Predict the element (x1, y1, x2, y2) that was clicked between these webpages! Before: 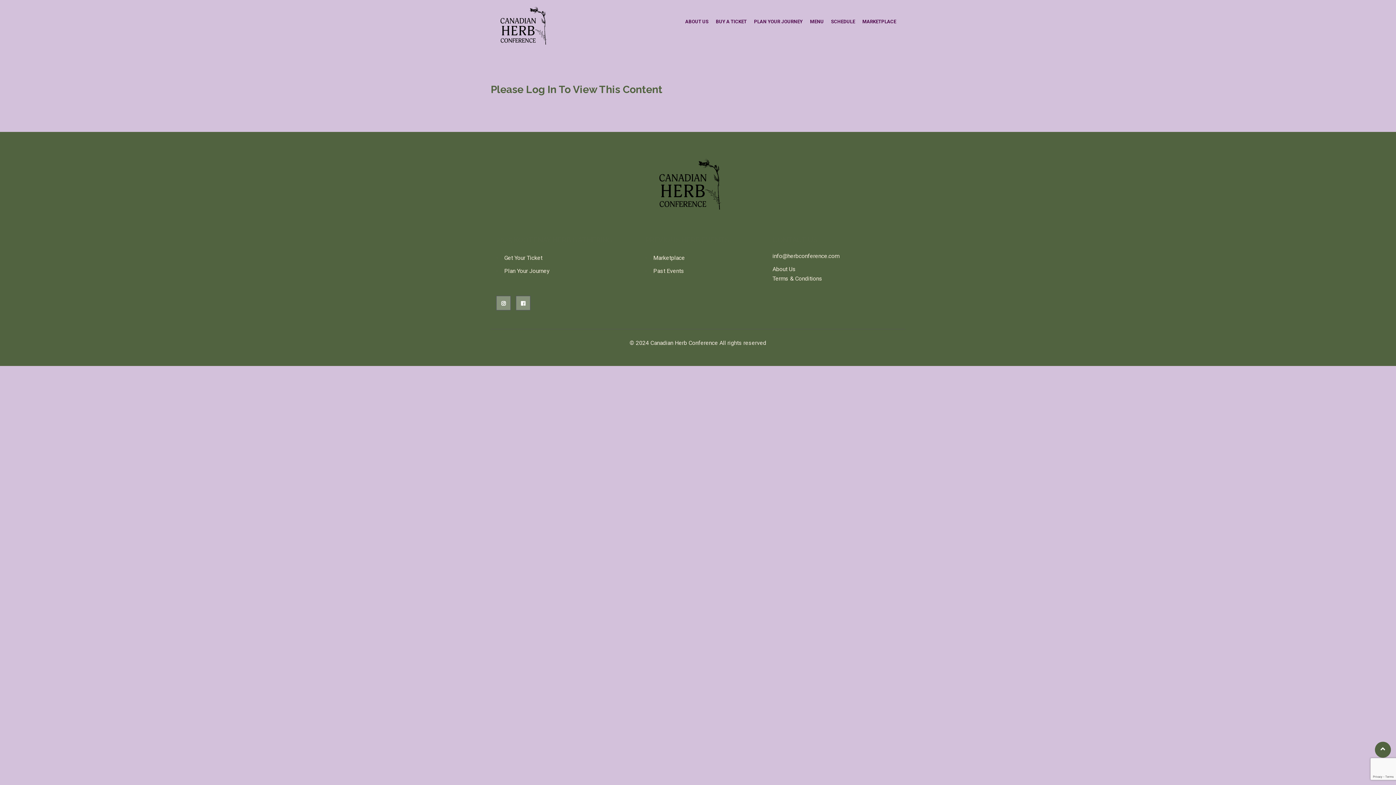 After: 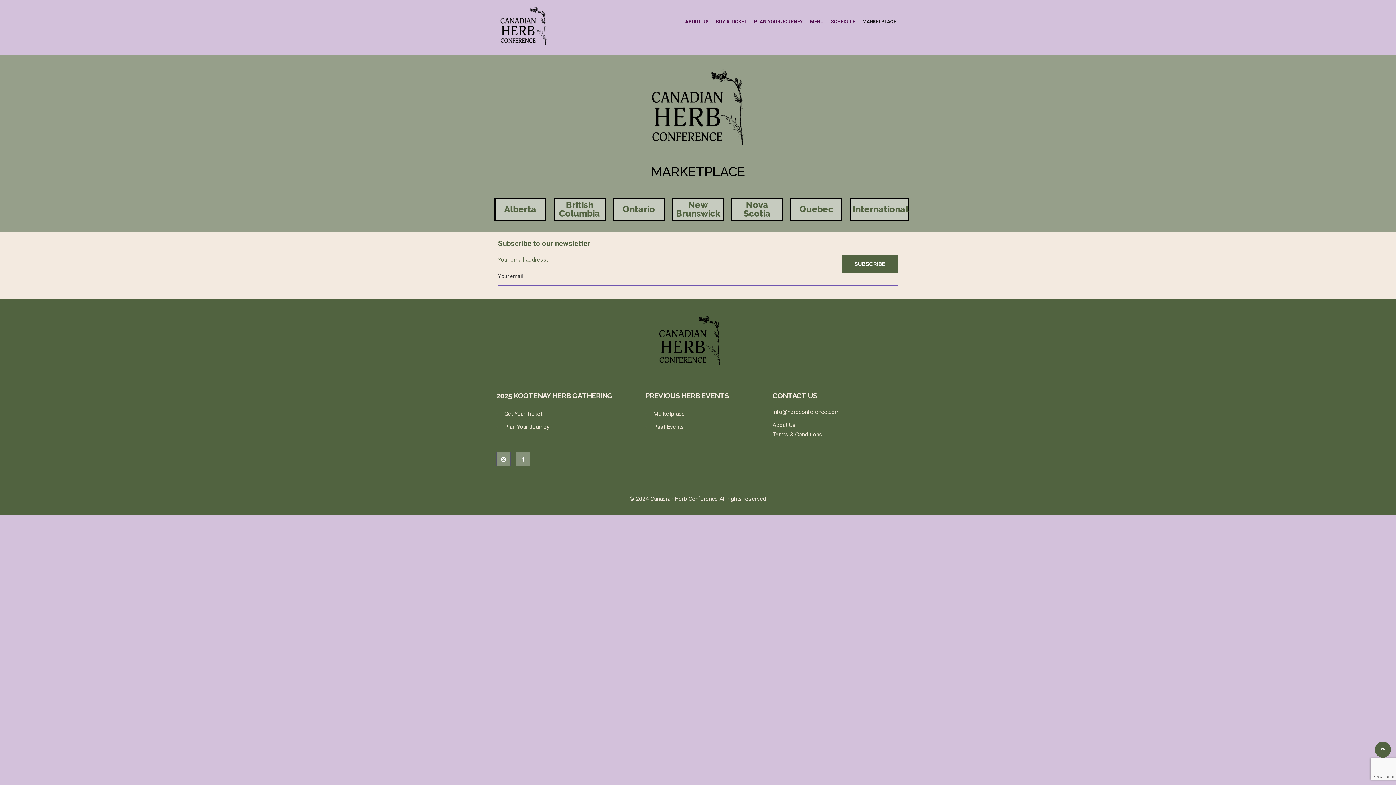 Action: bbox: (653, 251, 685, 264) label: Marketplace